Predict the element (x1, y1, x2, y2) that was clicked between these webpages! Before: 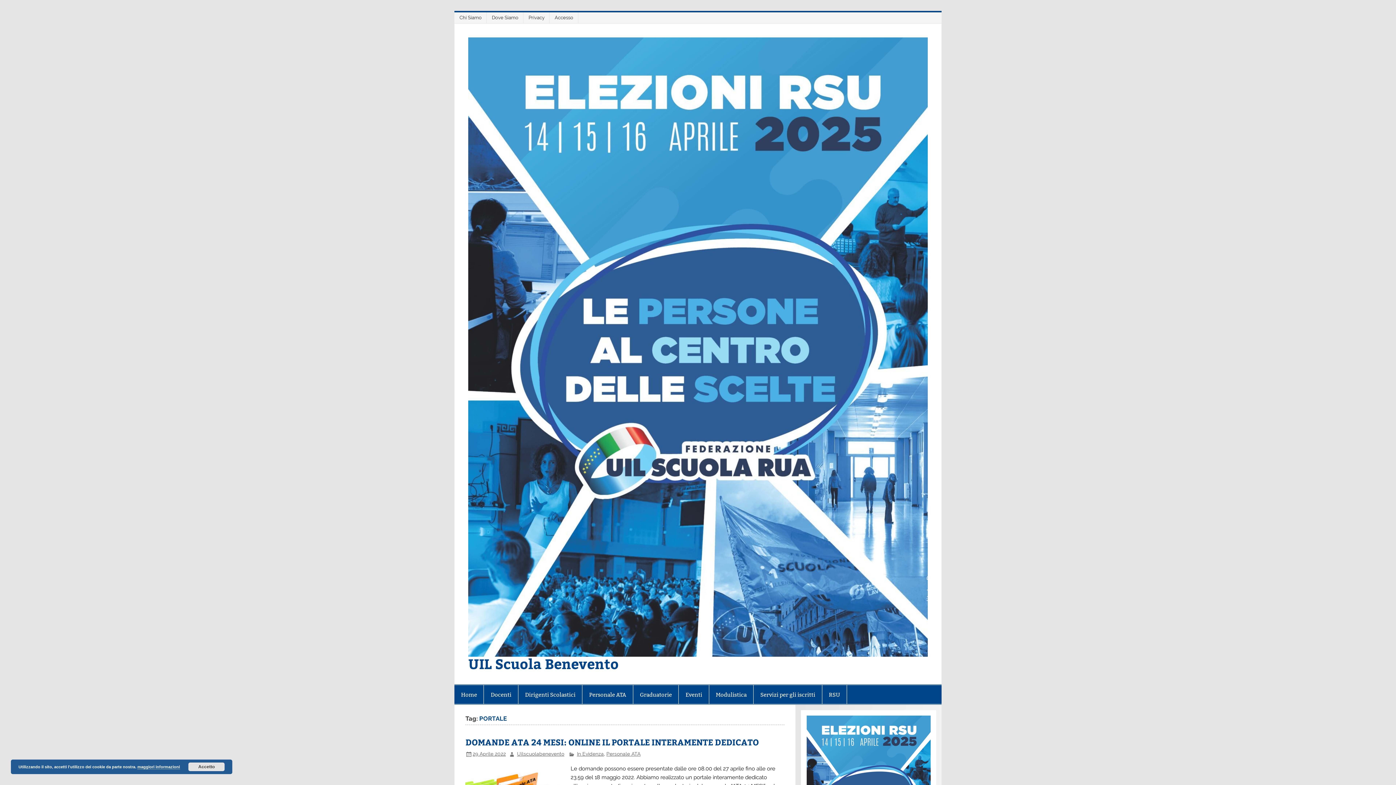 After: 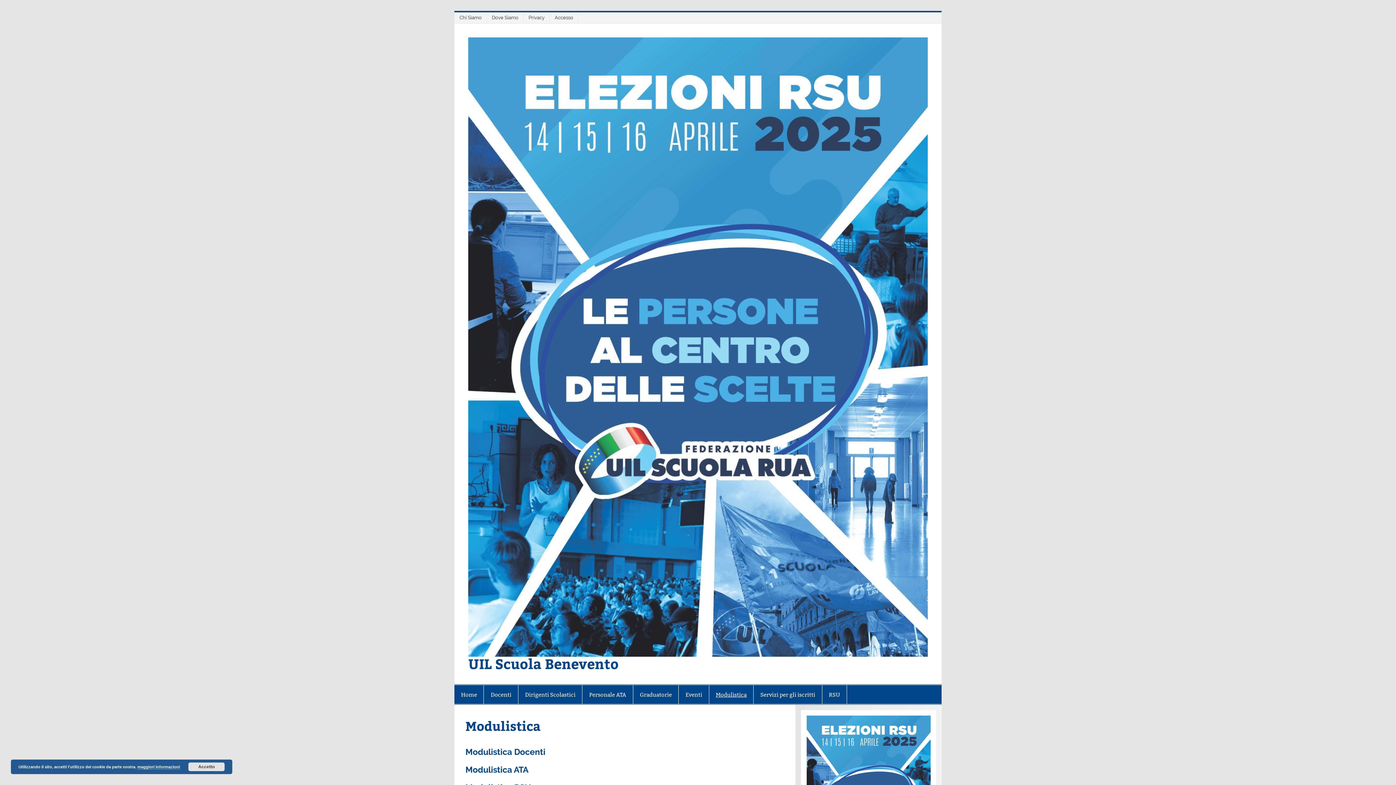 Action: bbox: (709, 685, 753, 704) label: Modulistica